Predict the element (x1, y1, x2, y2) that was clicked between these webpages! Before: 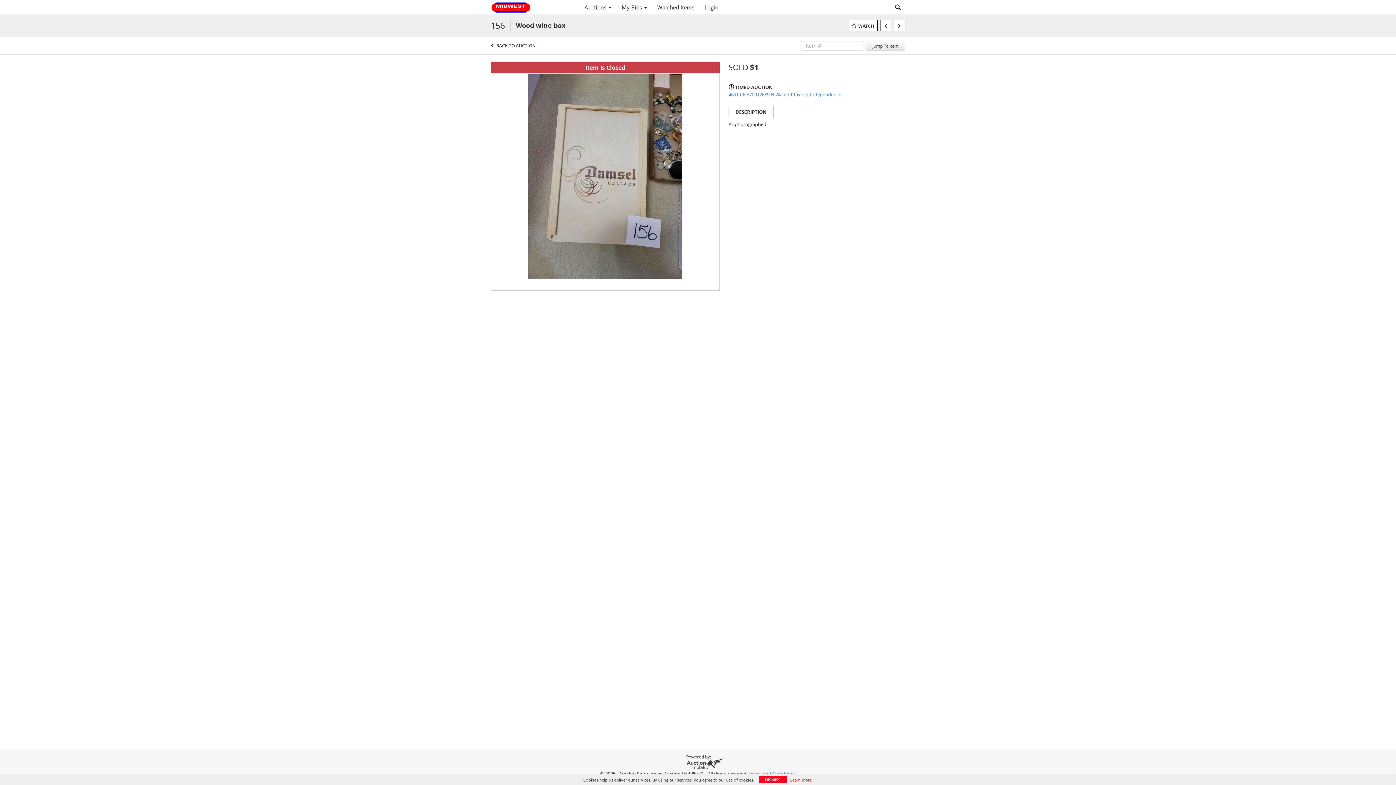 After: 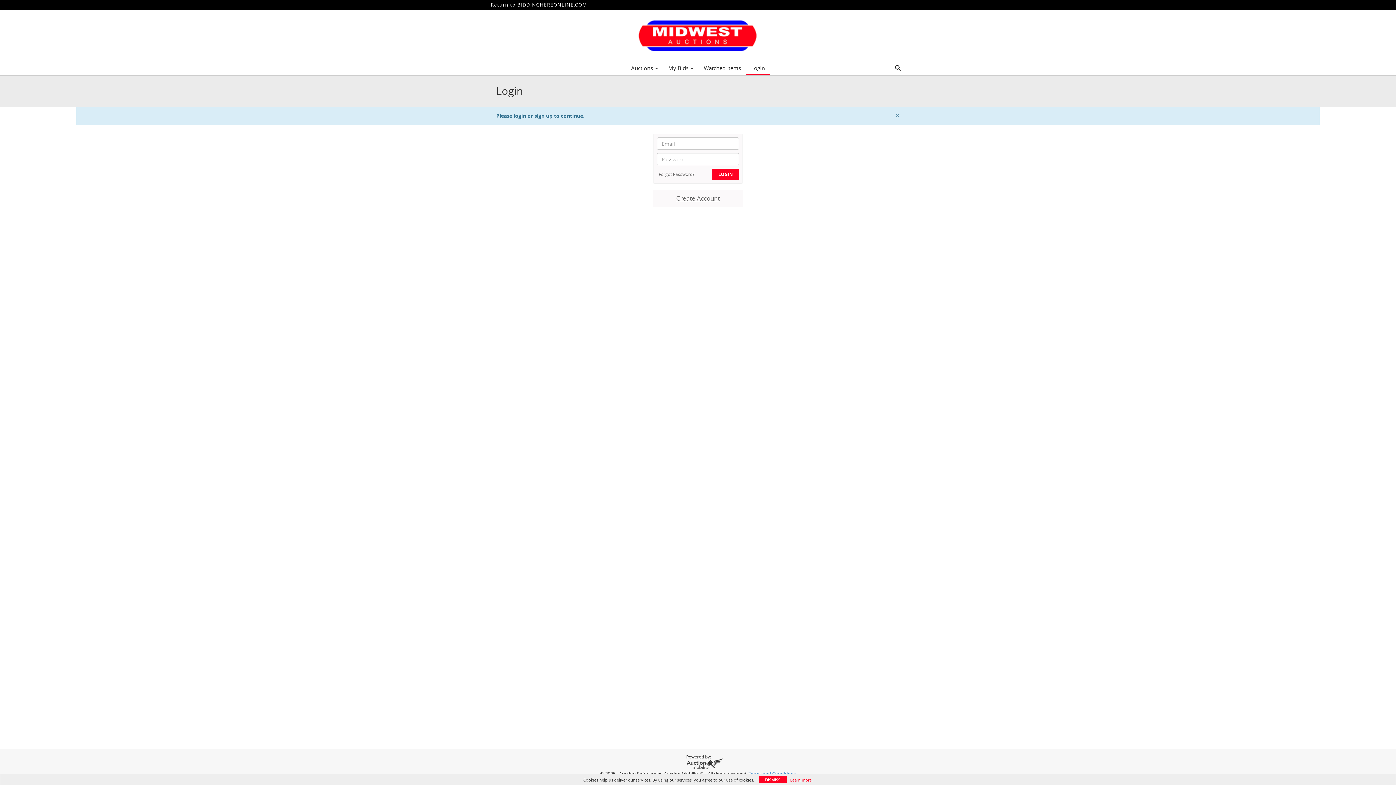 Action: bbox: (849, 20, 877, 31) label: WATCH